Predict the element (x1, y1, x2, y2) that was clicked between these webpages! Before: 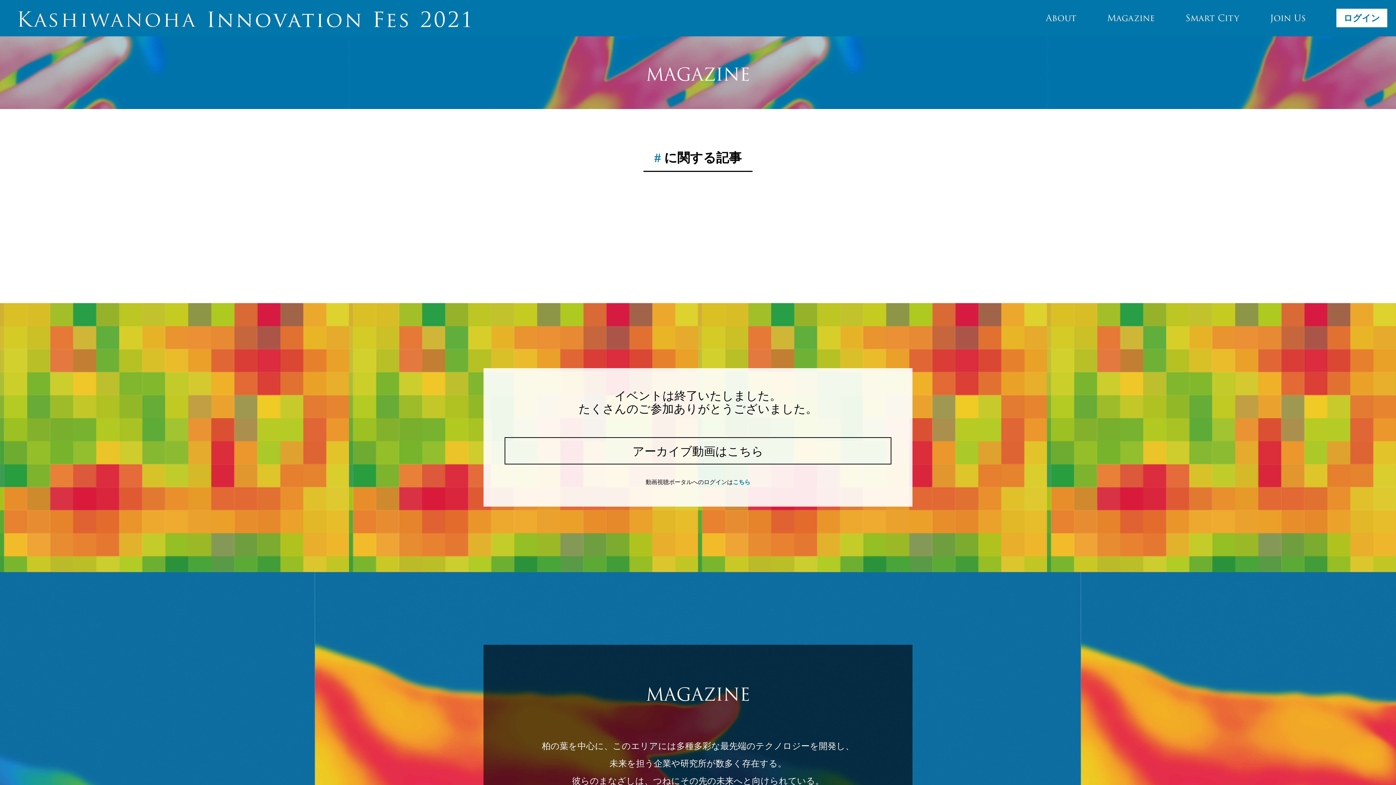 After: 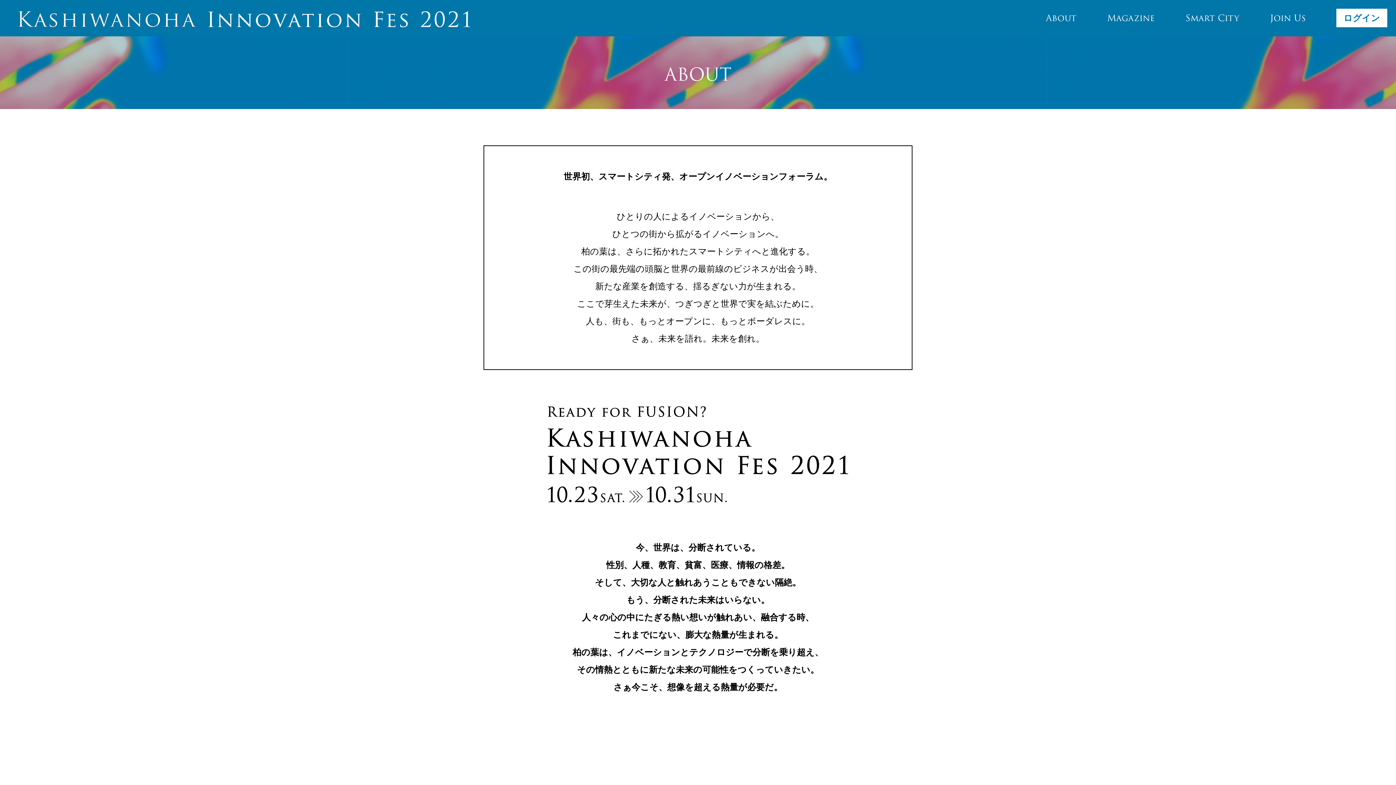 Action: label: About bbox: (1046, 11, 1076, 28)